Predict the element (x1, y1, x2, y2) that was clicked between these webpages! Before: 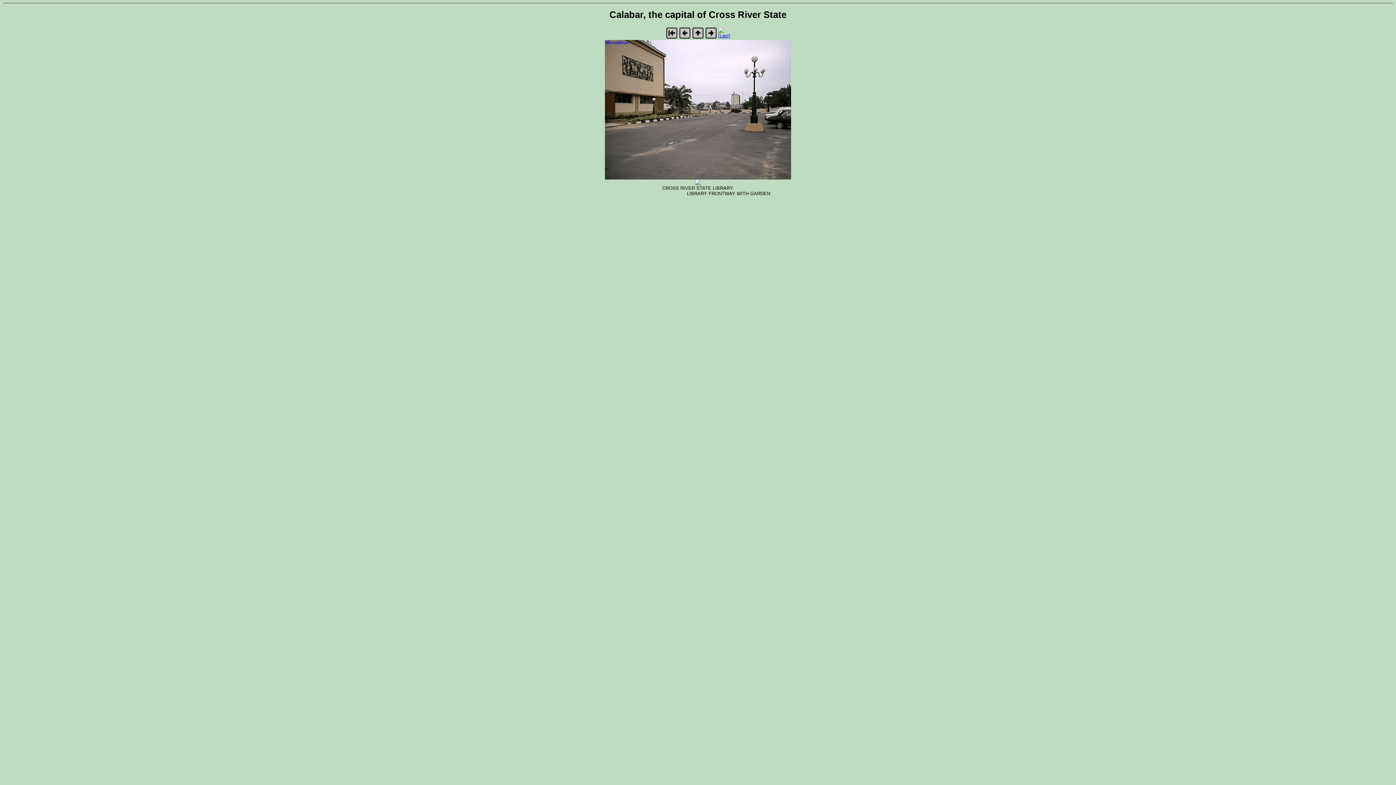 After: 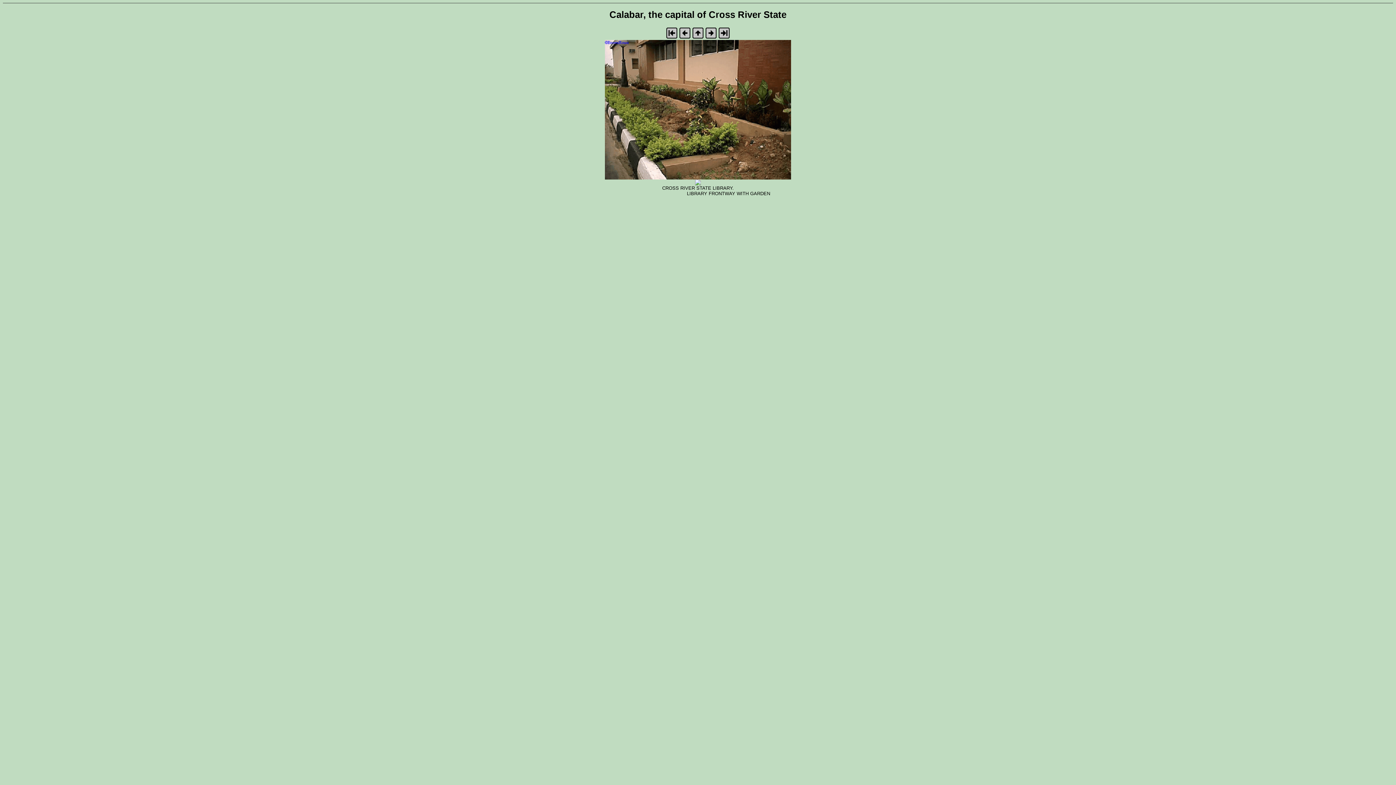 Action: bbox: (679, 34, 690, 40)